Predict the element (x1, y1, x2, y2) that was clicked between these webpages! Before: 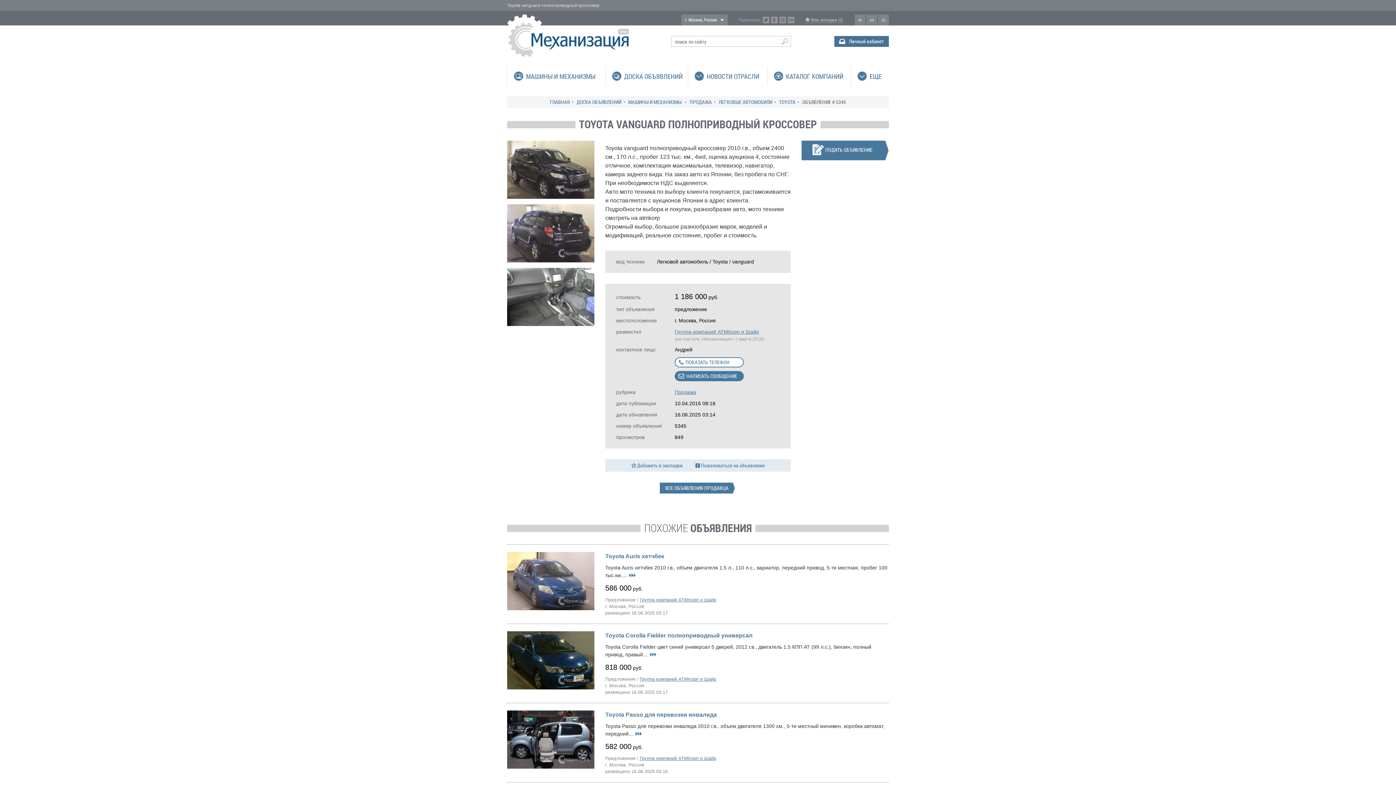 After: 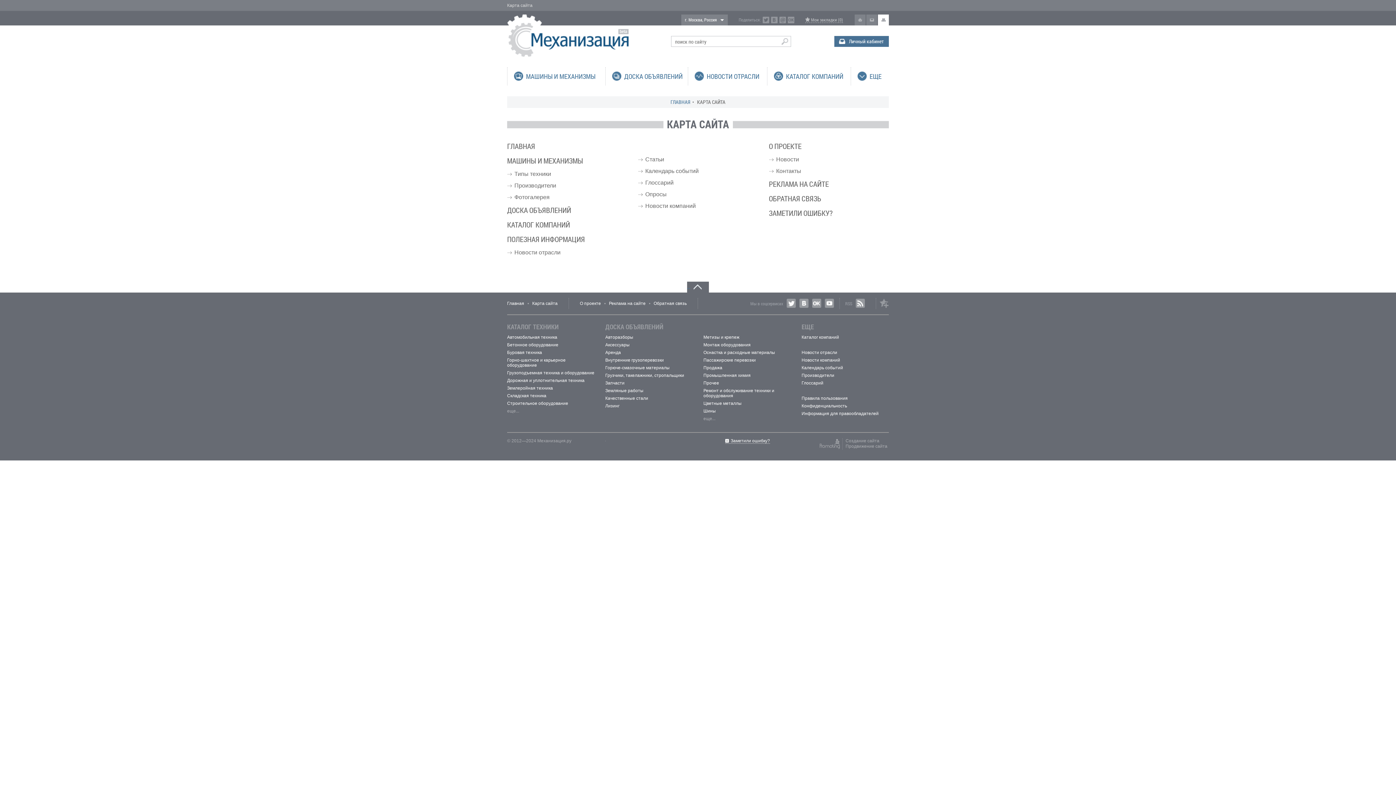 Action: bbox: (878, 14, 889, 25)